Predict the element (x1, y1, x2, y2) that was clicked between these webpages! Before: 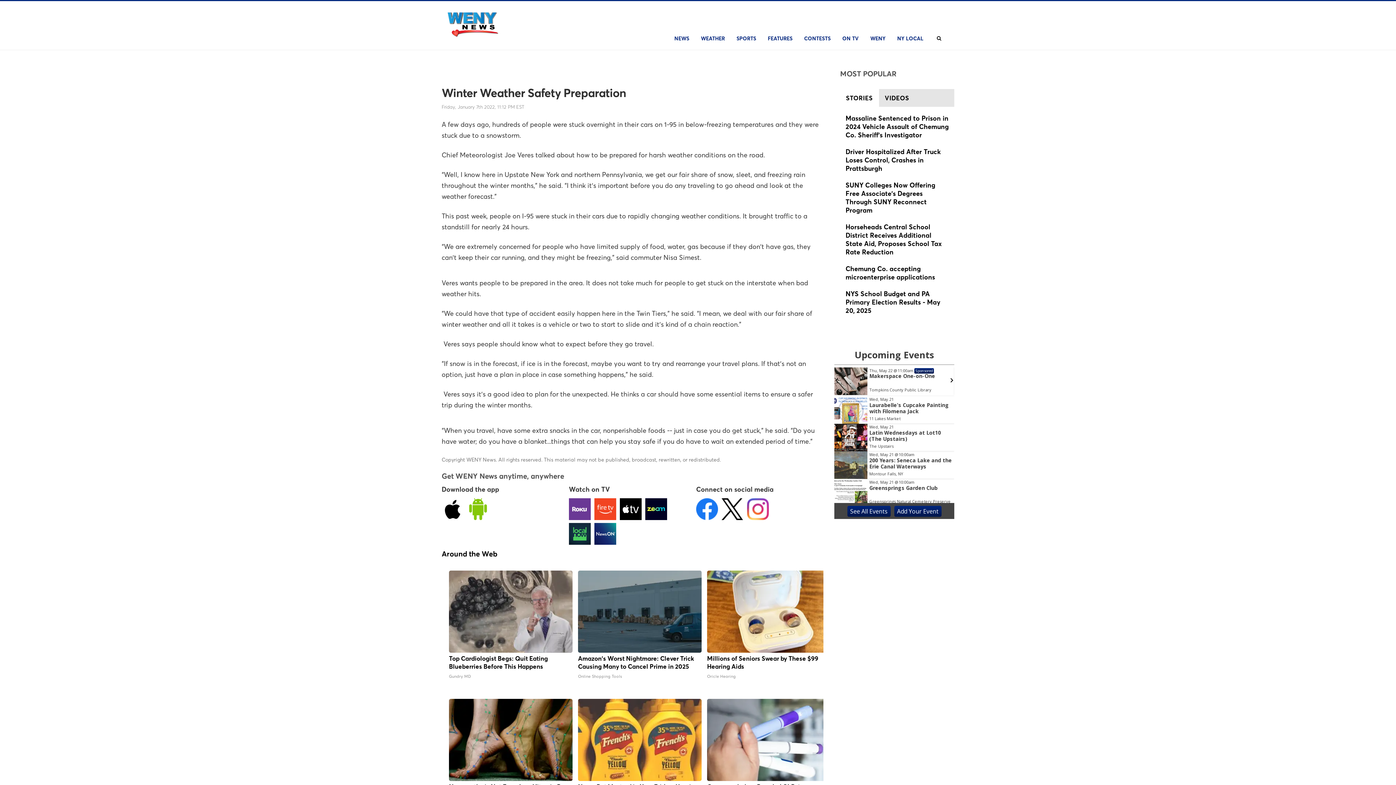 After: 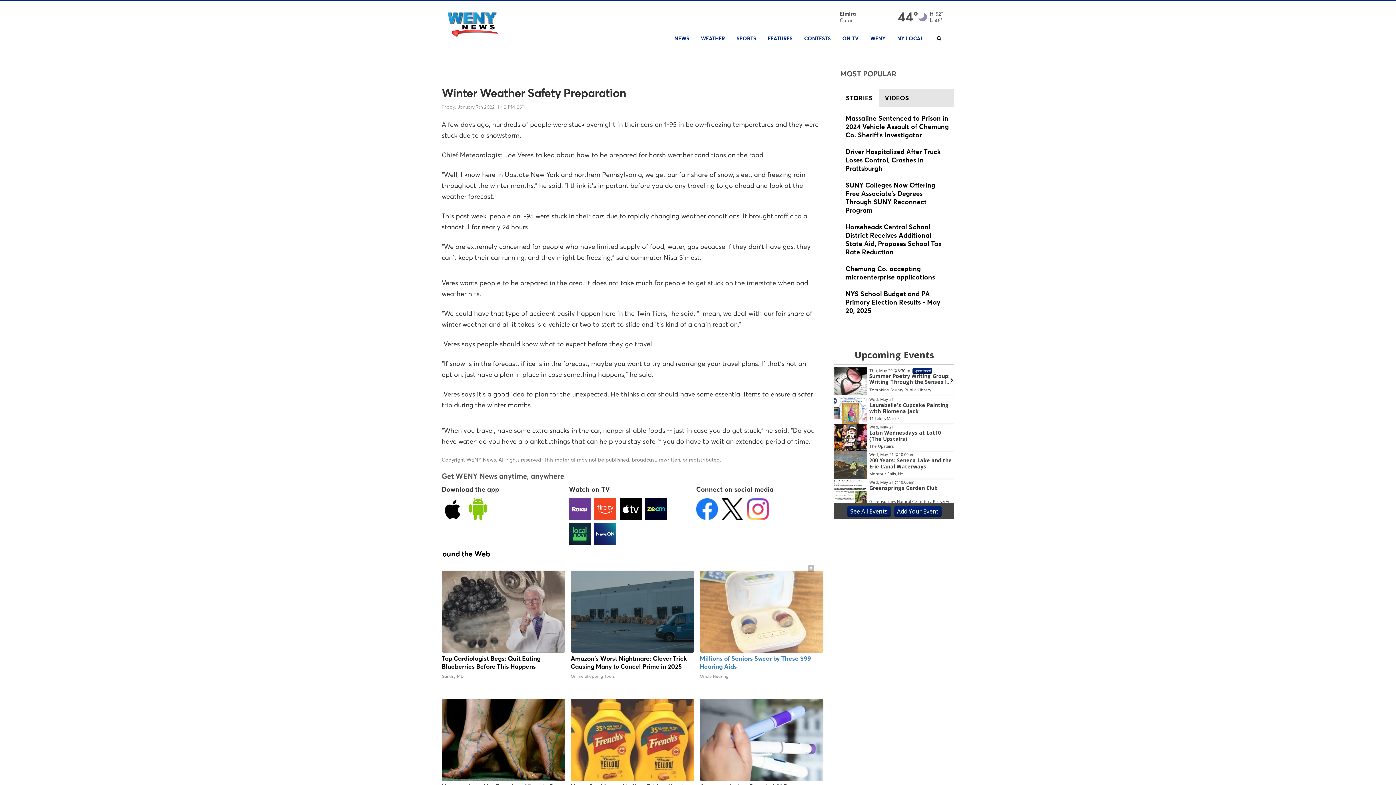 Action: label: Millions of Seniors Swear by These $99 Hearing Aids
Oricle Hearing bbox: (707, 570, 830, 681)